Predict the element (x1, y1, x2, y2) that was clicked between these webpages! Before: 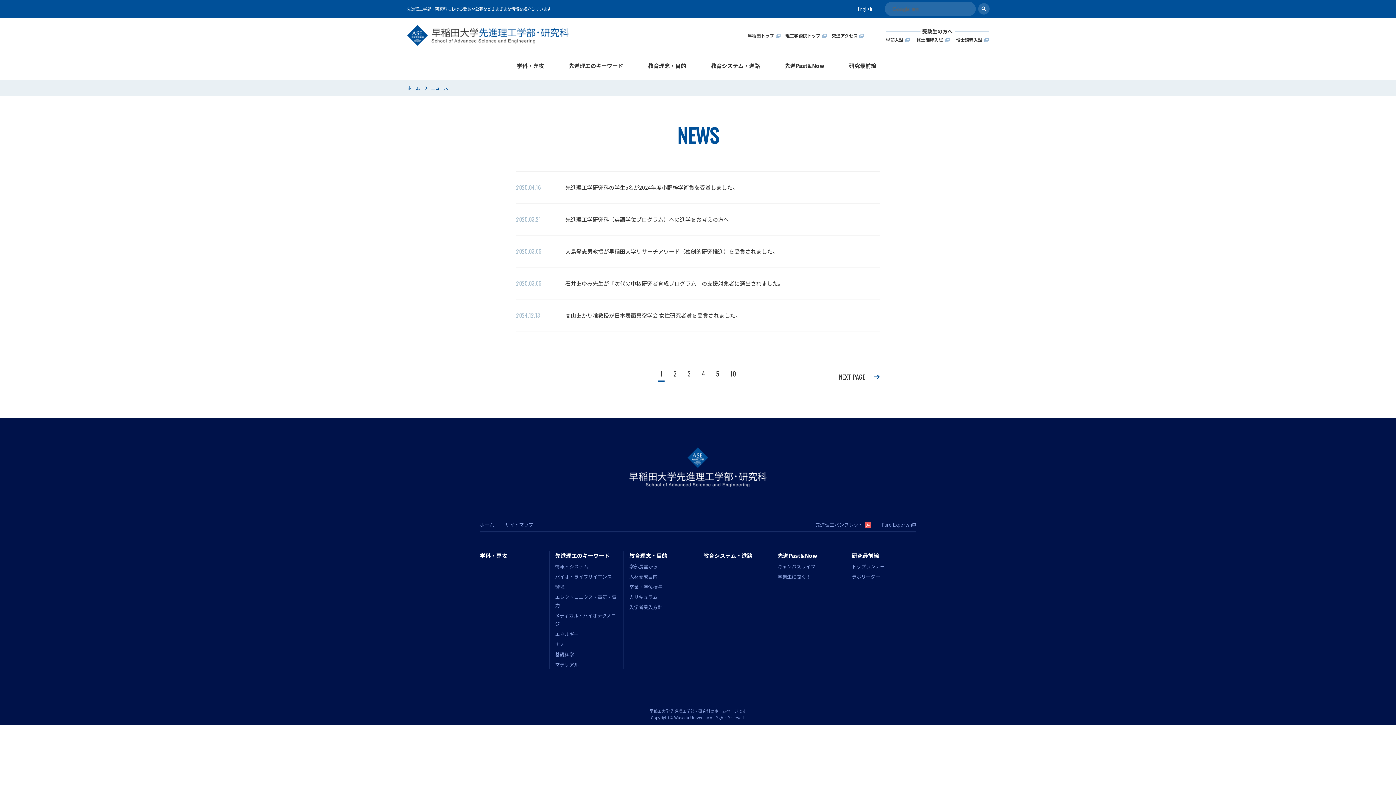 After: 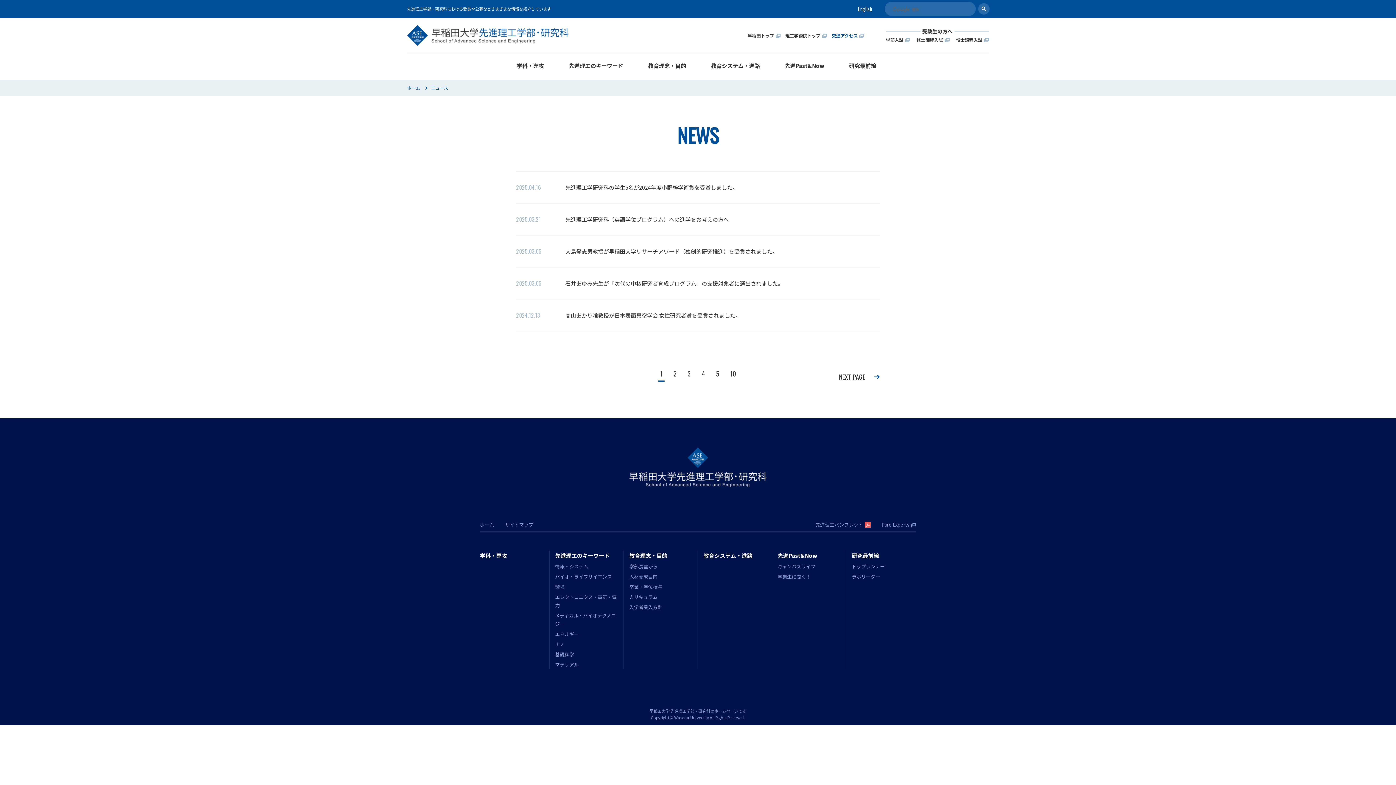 Action: bbox: (832, 31, 864, 39) label: 交通アクセス